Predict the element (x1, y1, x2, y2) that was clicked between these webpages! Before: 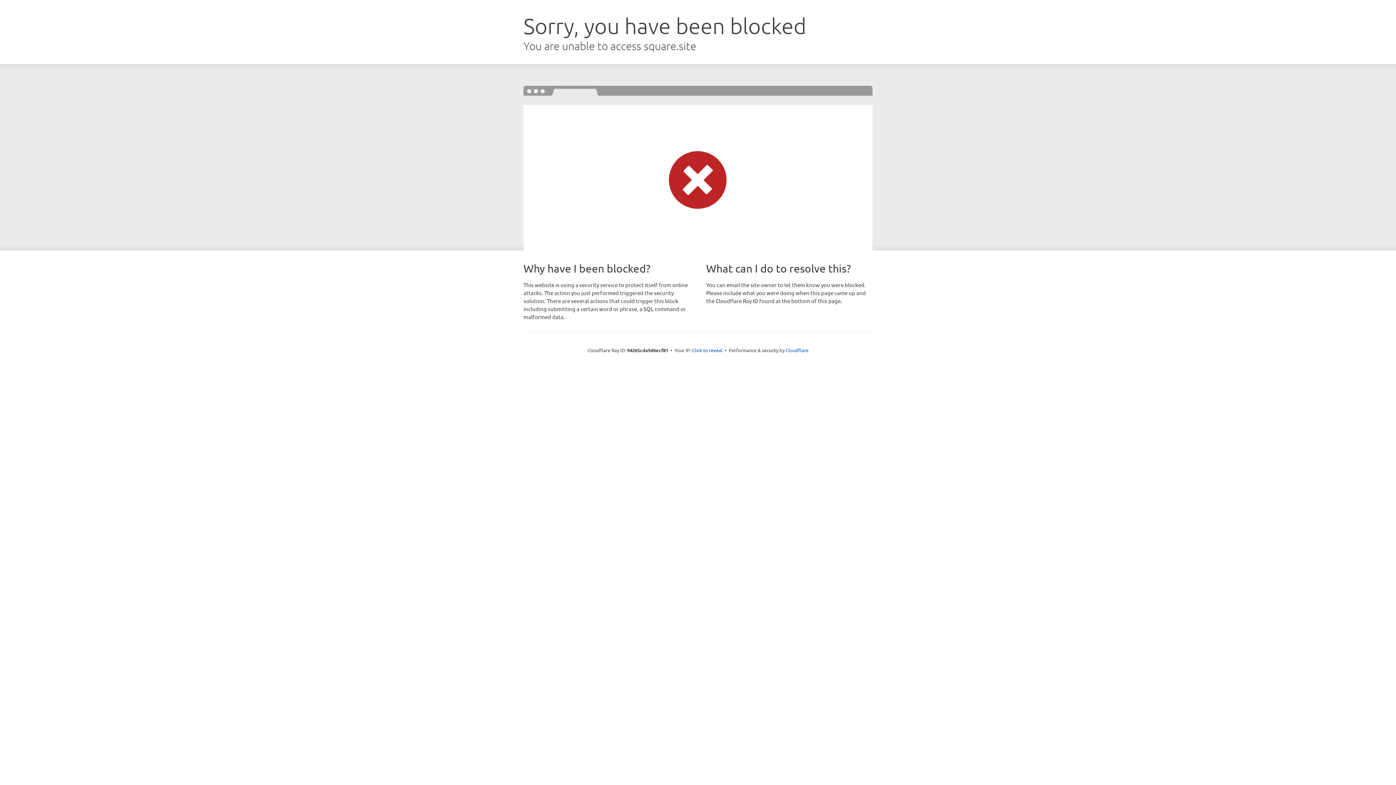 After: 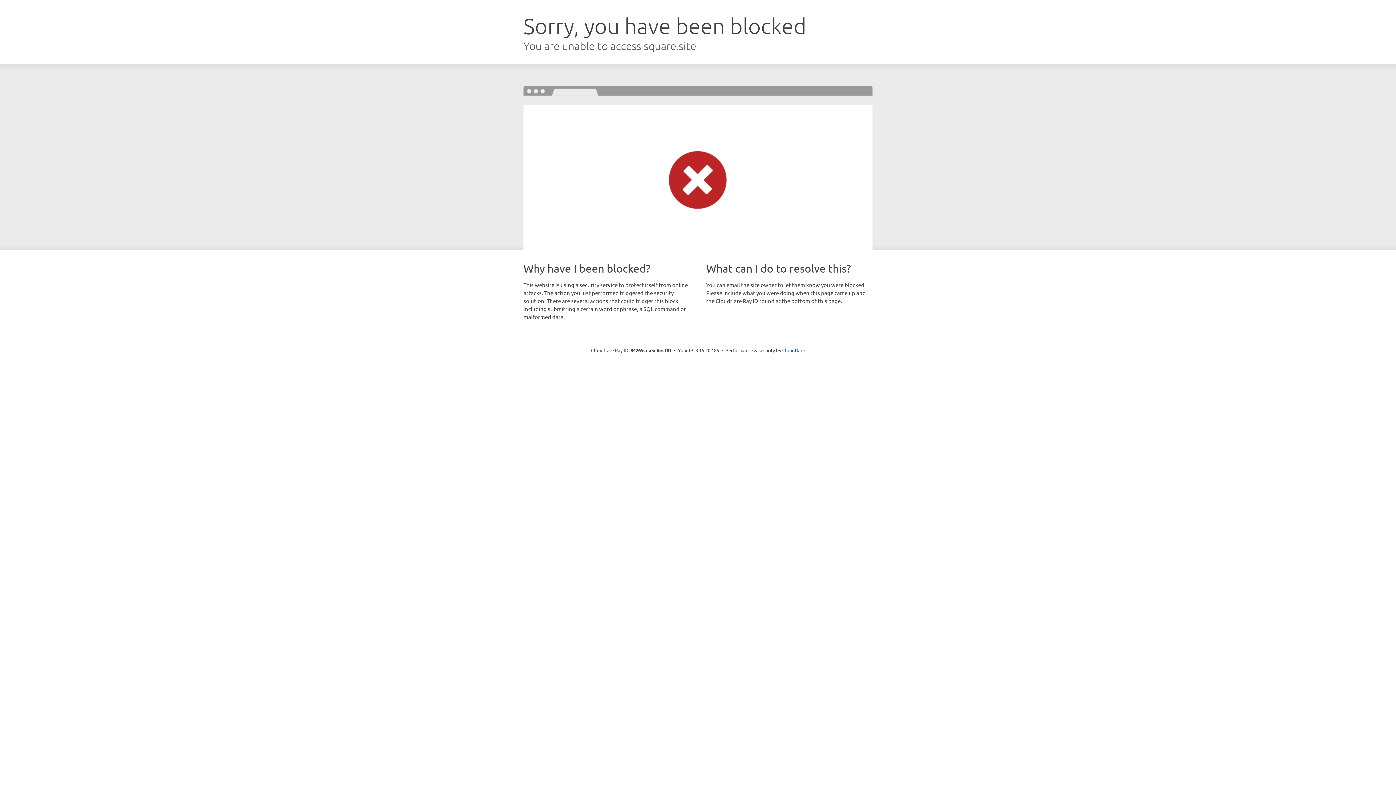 Action: label: Click to reveal bbox: (692, 346, 722, 353)